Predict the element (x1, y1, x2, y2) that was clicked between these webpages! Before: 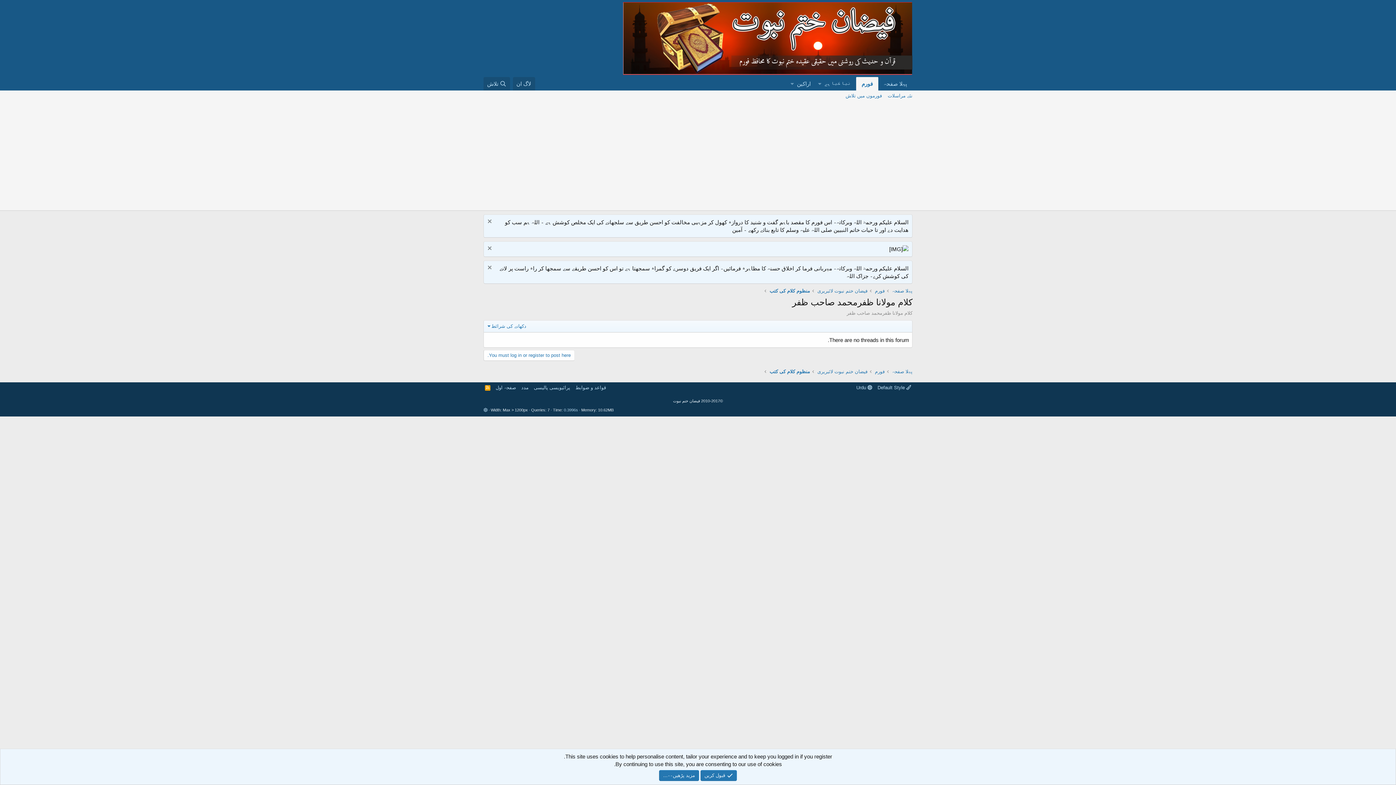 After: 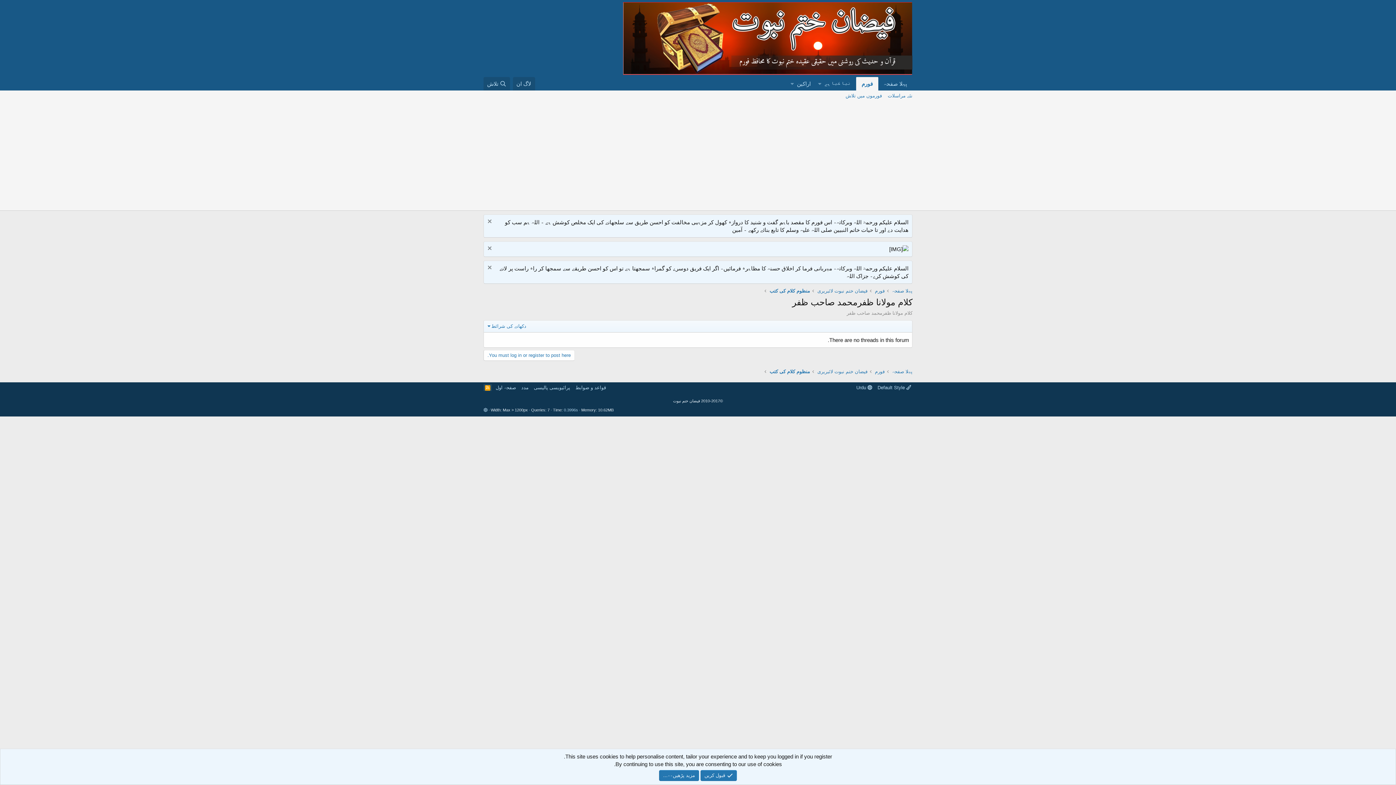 Action: label: آر ایس ایس(RSS) bbox: (483, 384, 491, 391)